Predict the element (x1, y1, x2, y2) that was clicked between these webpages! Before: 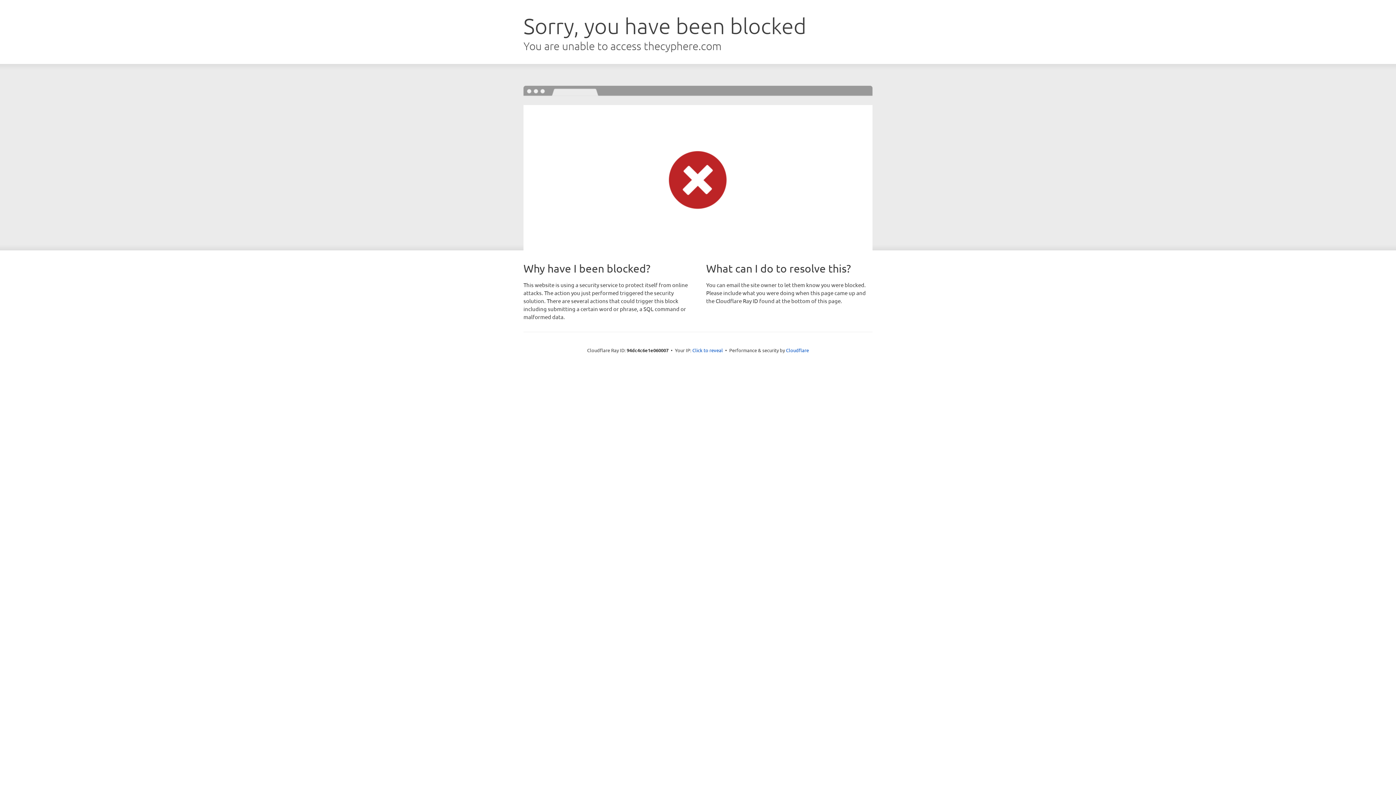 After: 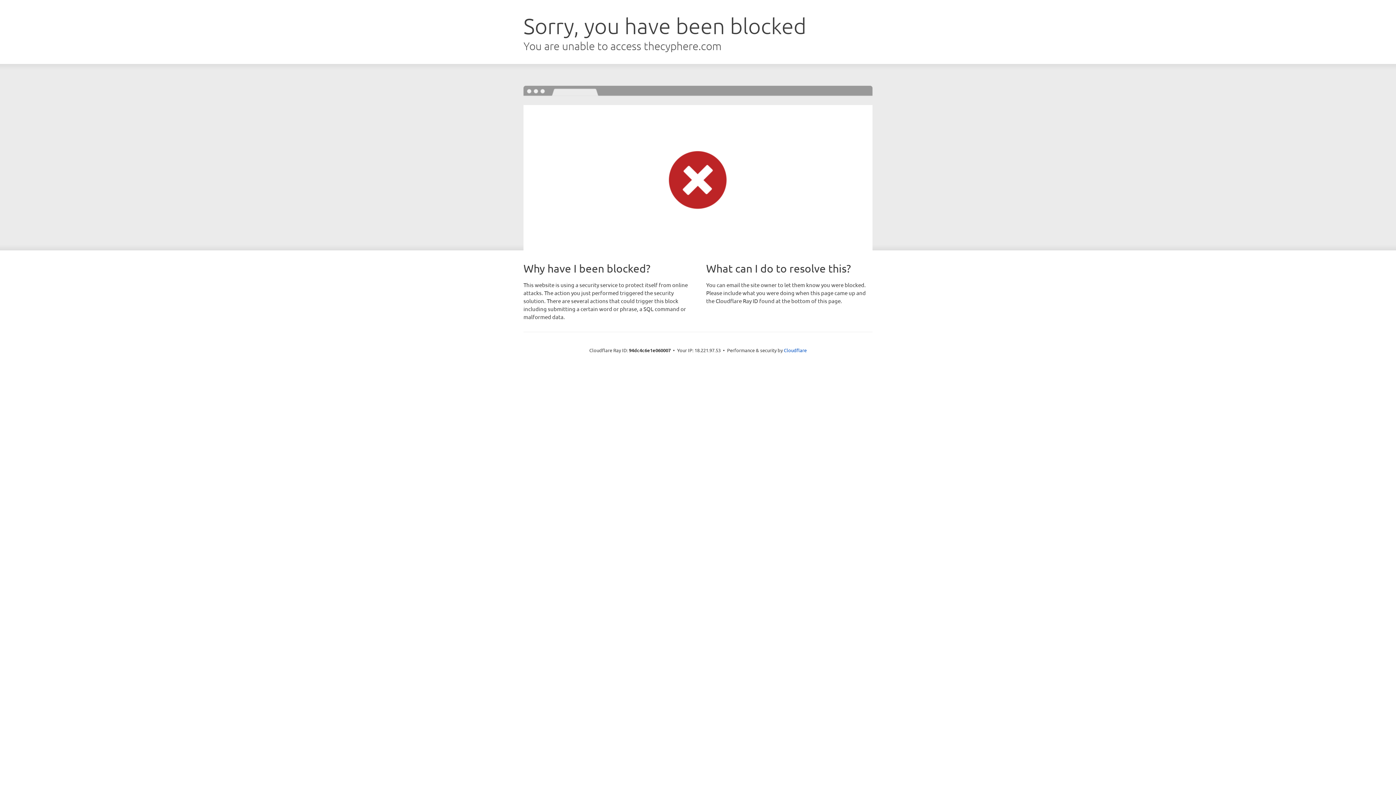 Action: bbox: (692, 346, 723, 353) label: Click to reveal